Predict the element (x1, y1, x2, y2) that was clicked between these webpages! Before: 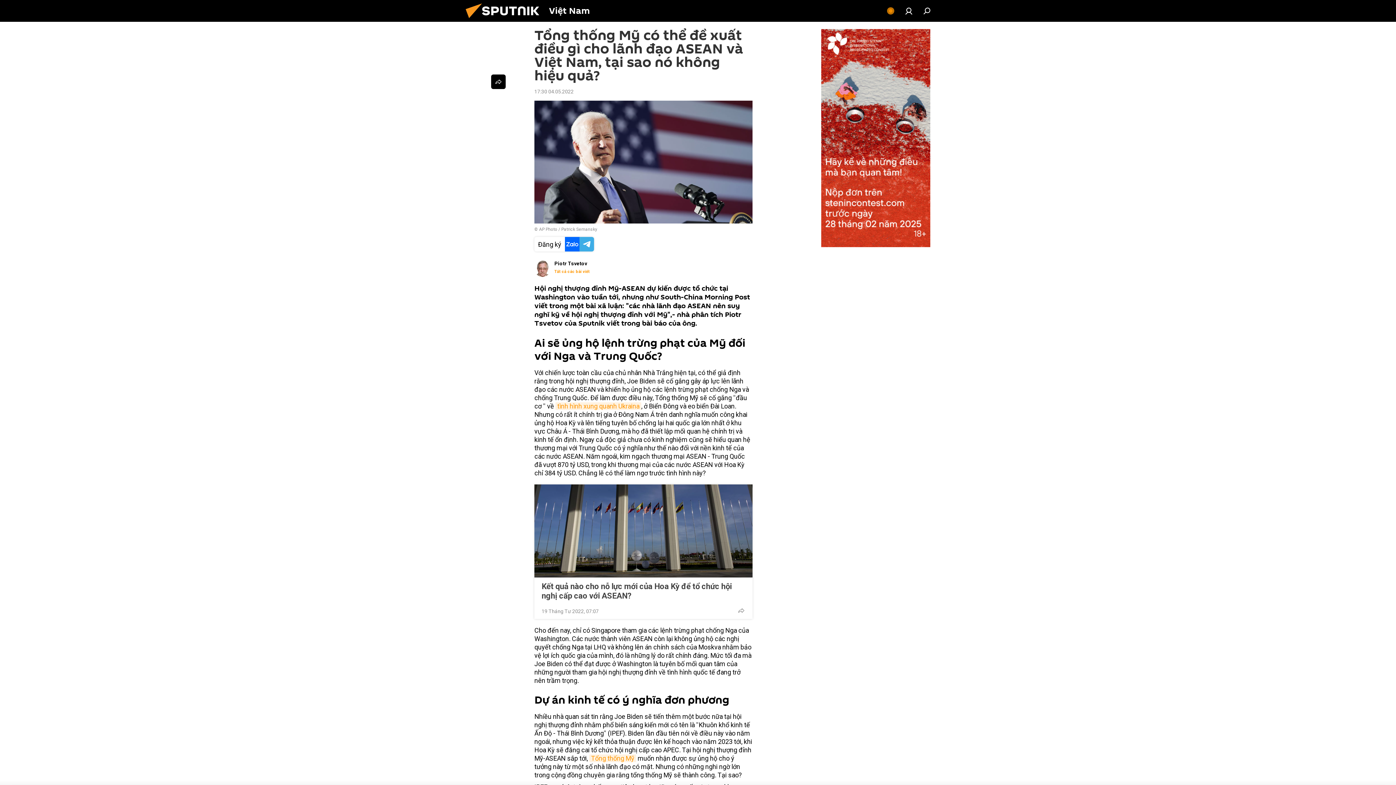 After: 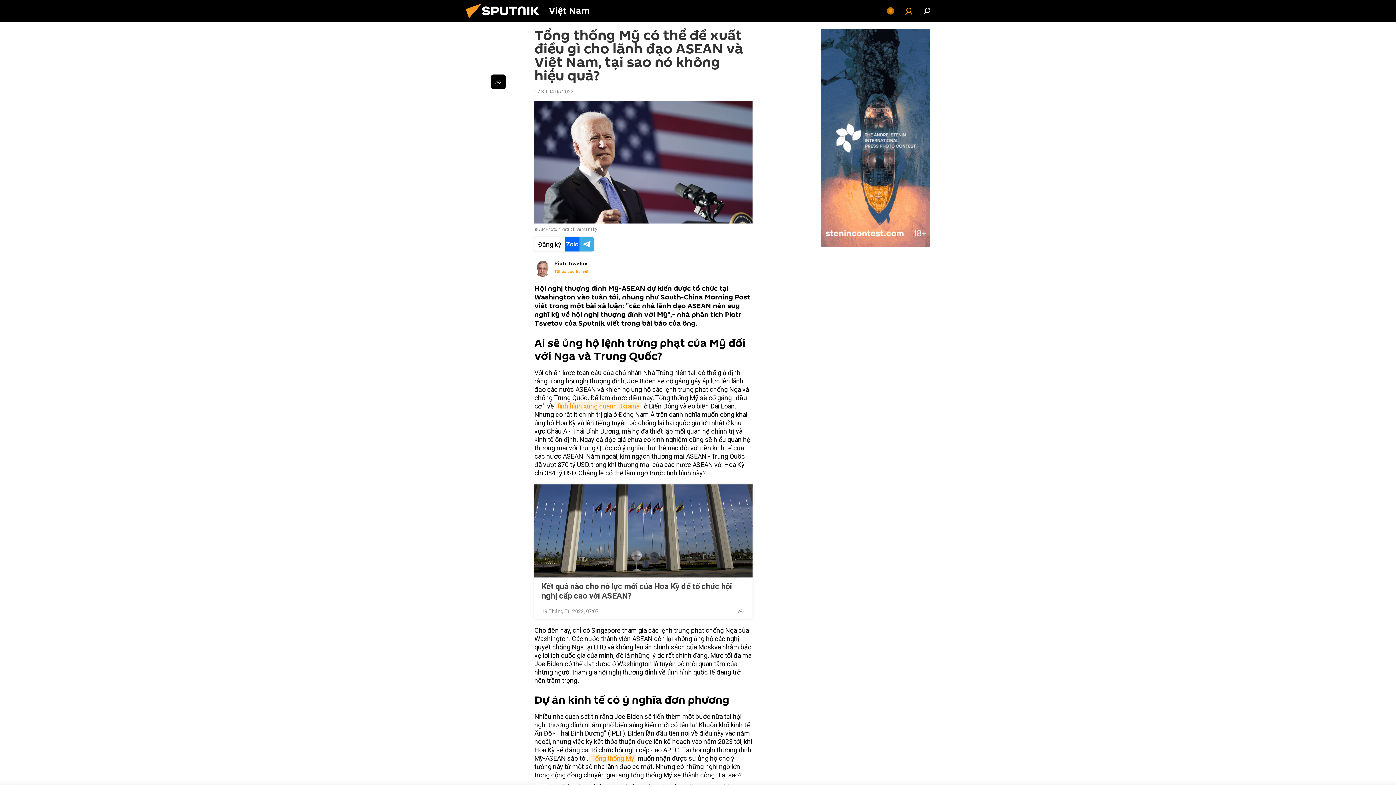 Action: bbox: (901, 3, 916, 18)